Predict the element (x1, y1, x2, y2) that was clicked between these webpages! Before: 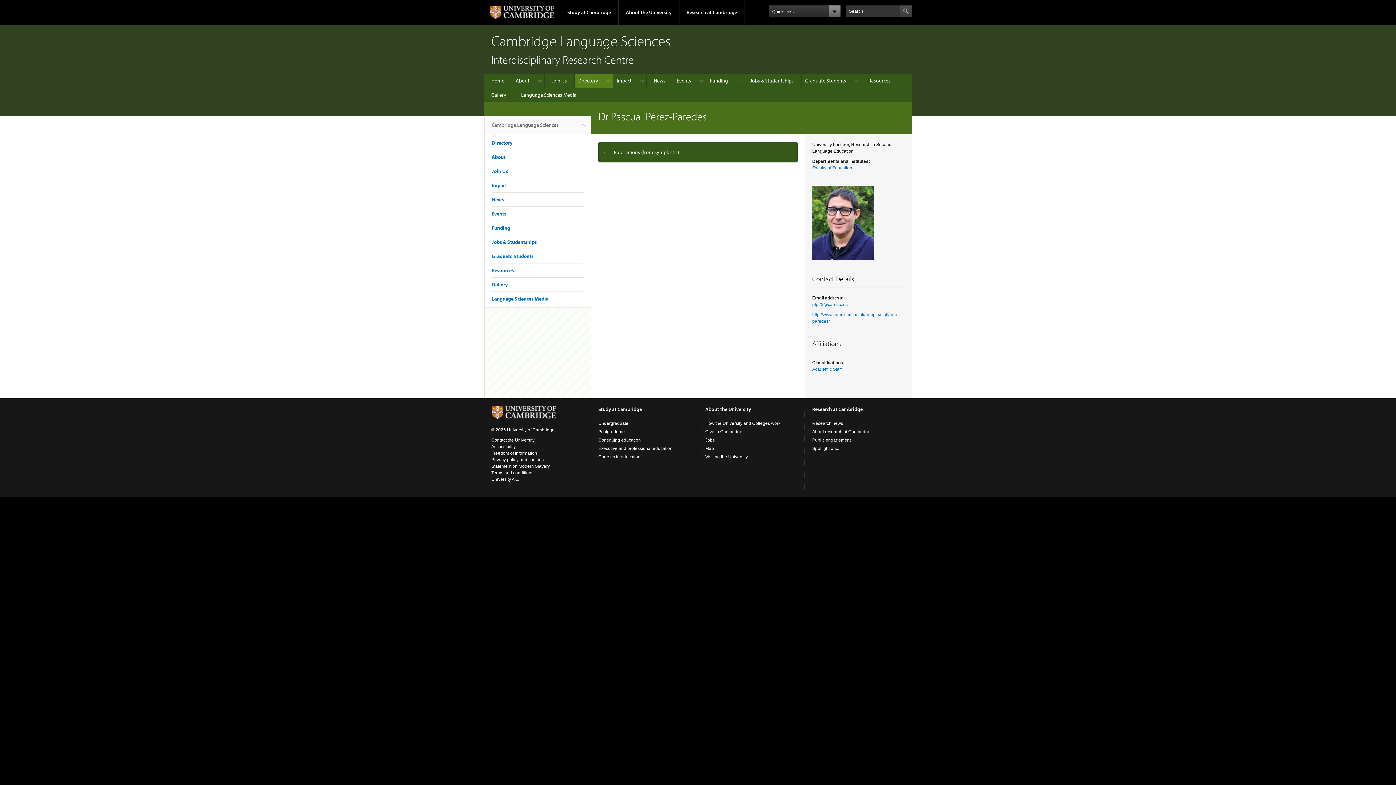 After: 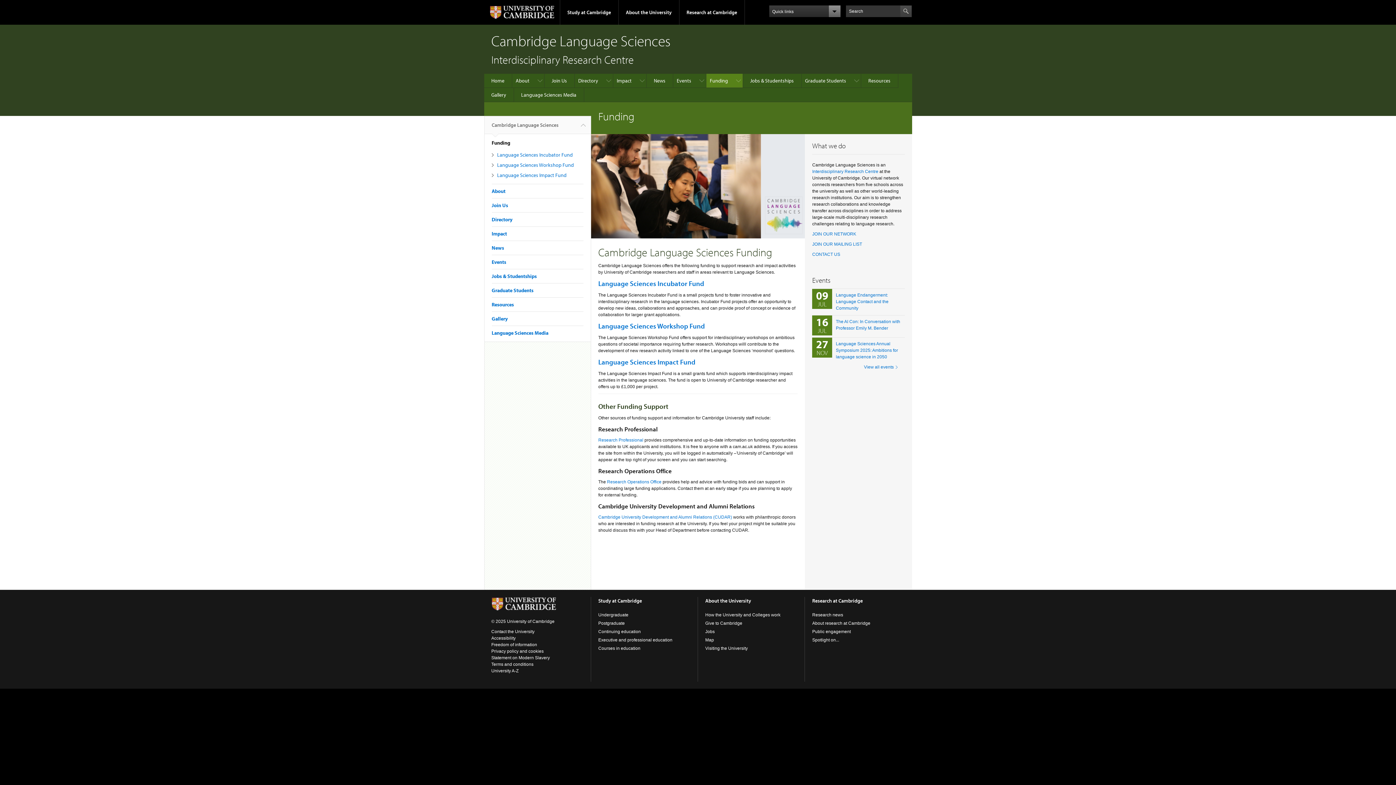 Action: bbox: (491, 224, 510, 231) label: Funding